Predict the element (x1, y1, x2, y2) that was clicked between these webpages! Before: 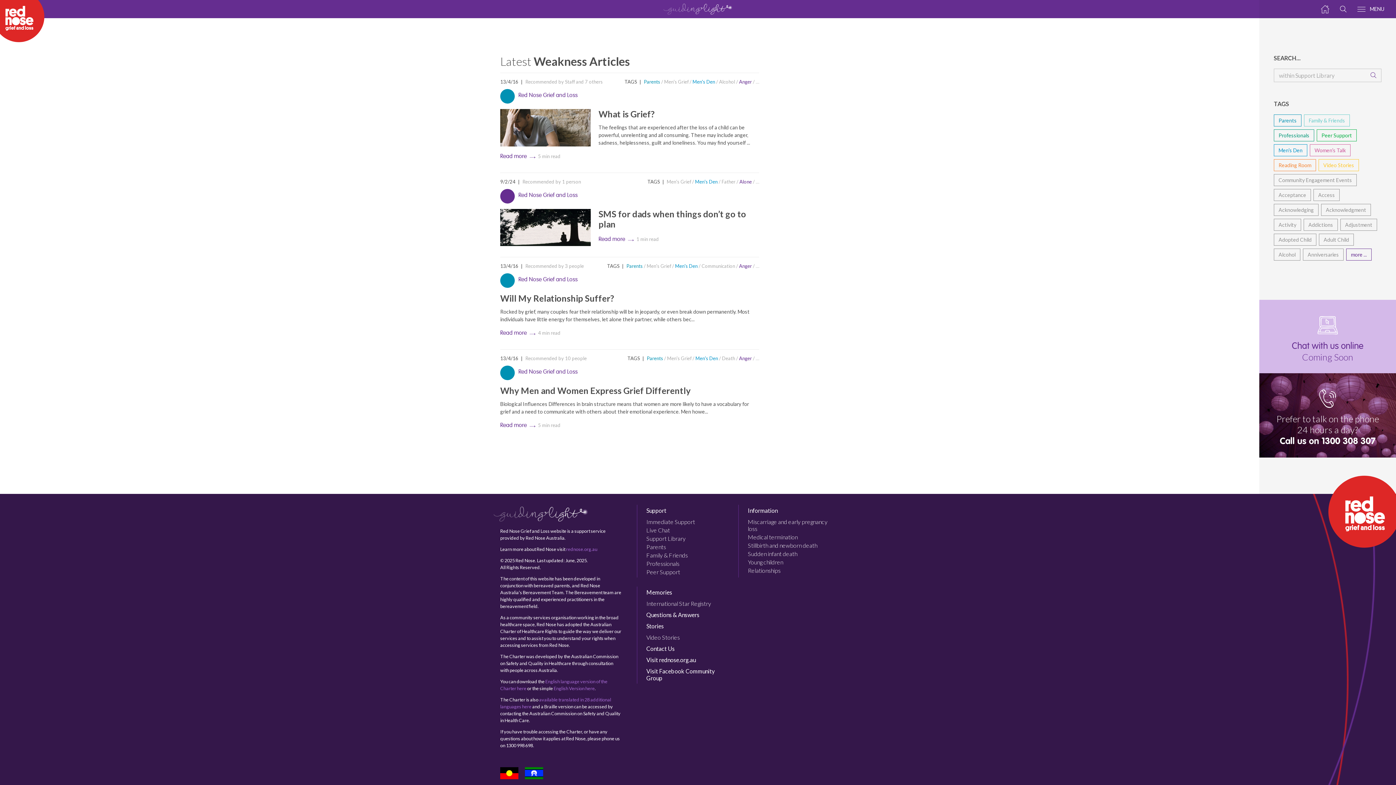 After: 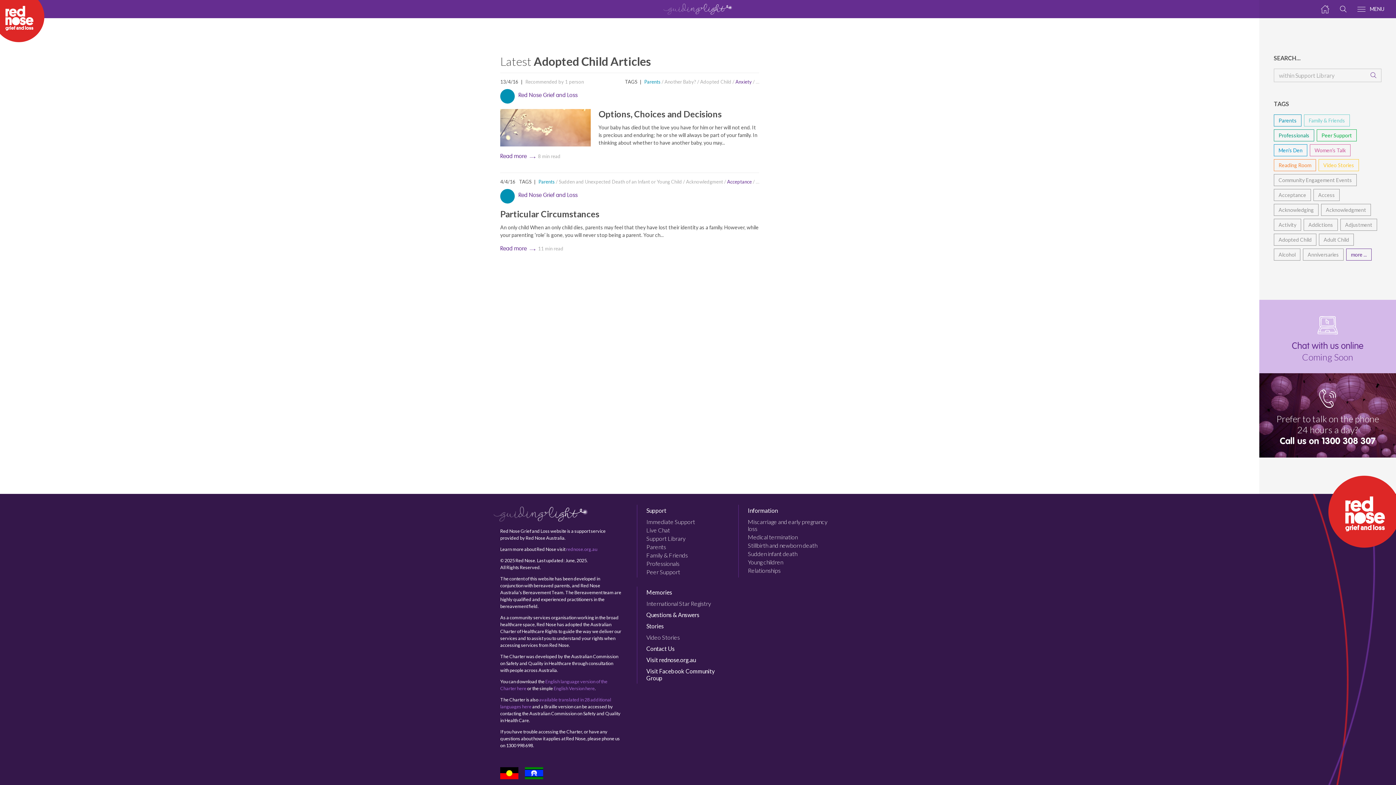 Action: label: Adopted Child bbox: (1274, 233, 1316, 245)